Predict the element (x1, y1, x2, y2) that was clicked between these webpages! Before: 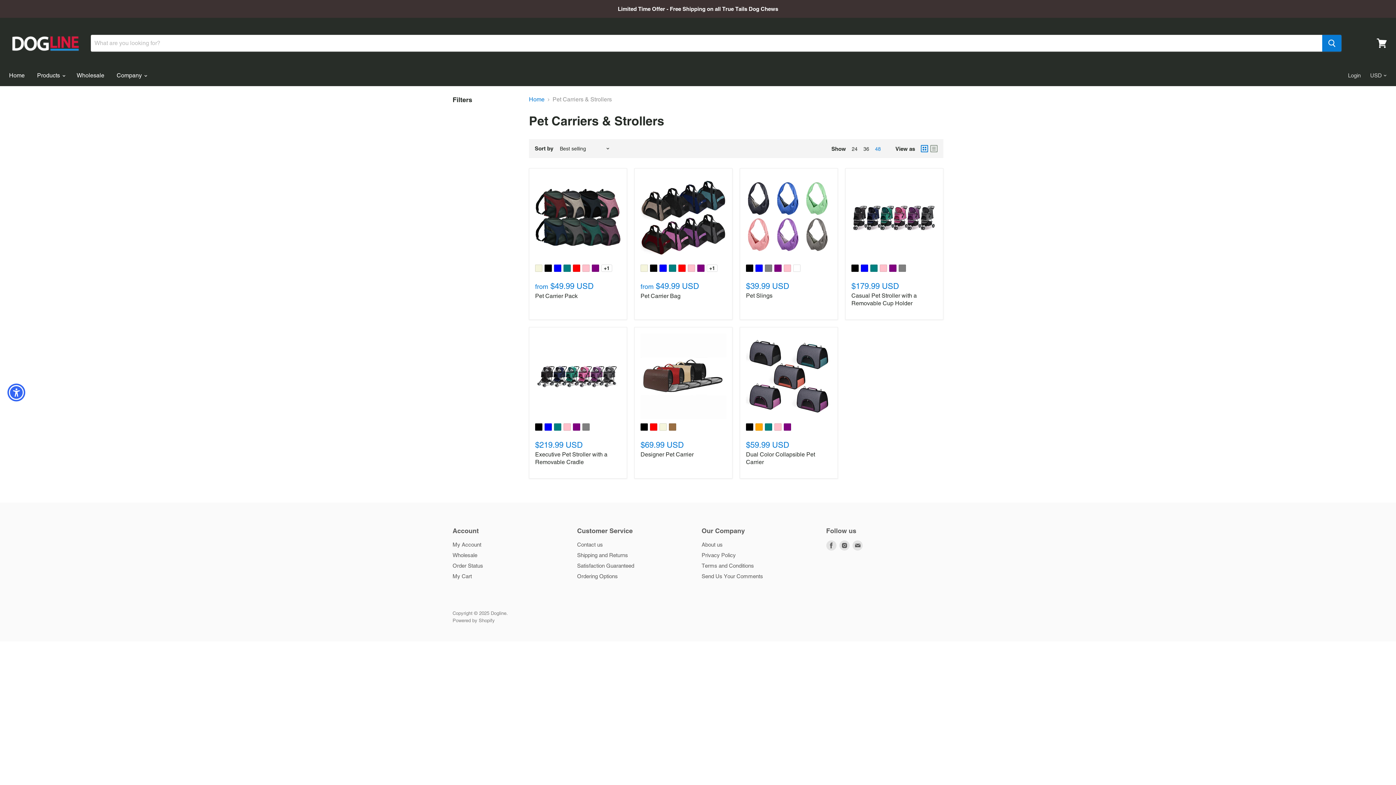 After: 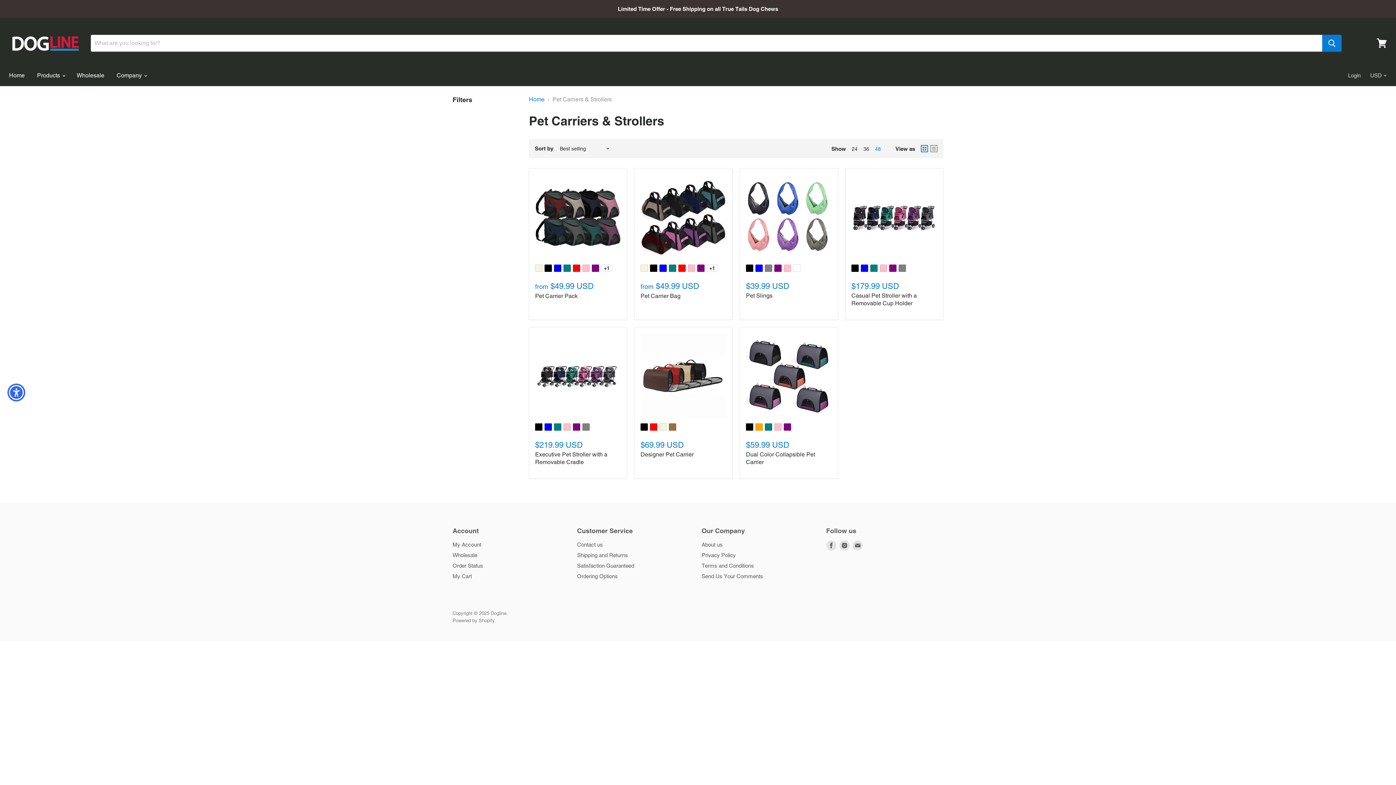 Action: label: show 48 items bbox: (875, 146, 881, 151)